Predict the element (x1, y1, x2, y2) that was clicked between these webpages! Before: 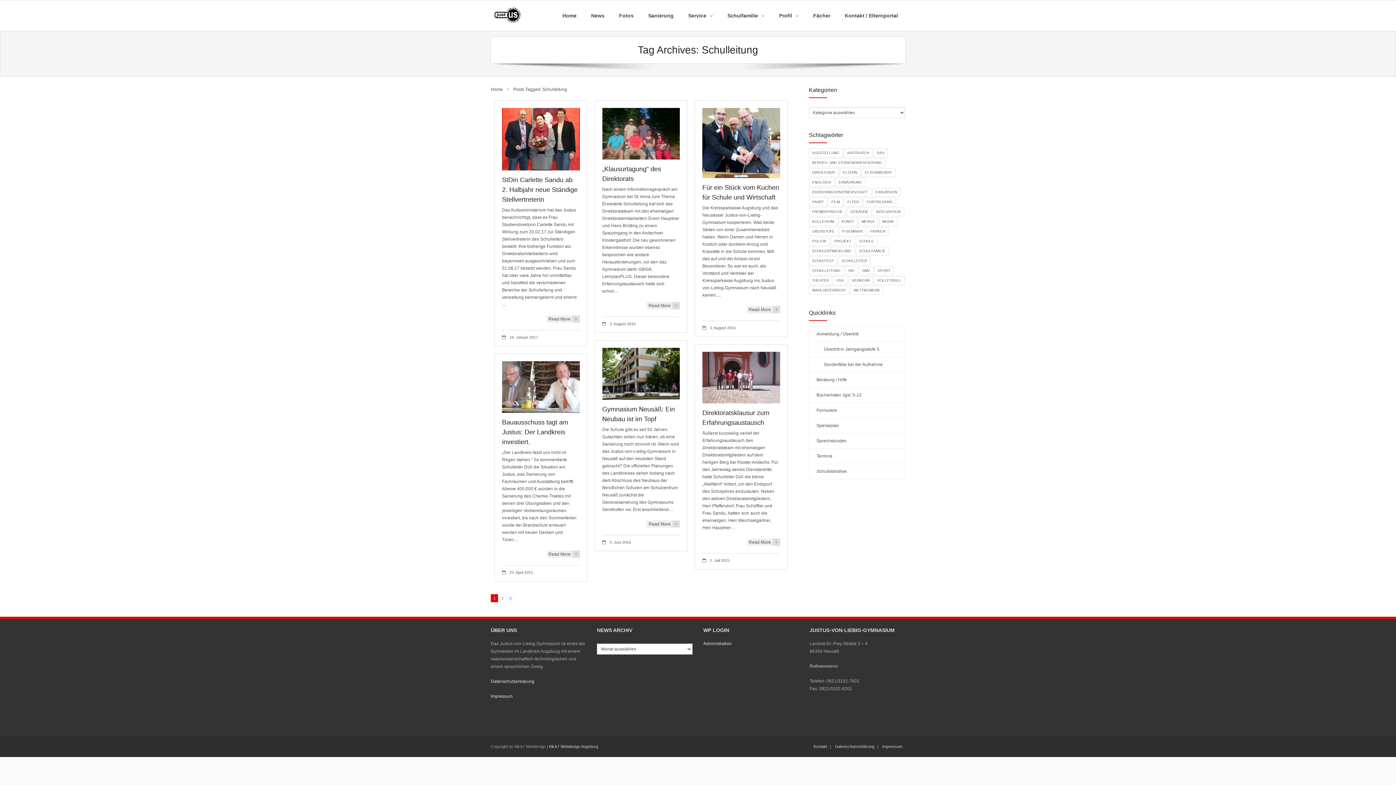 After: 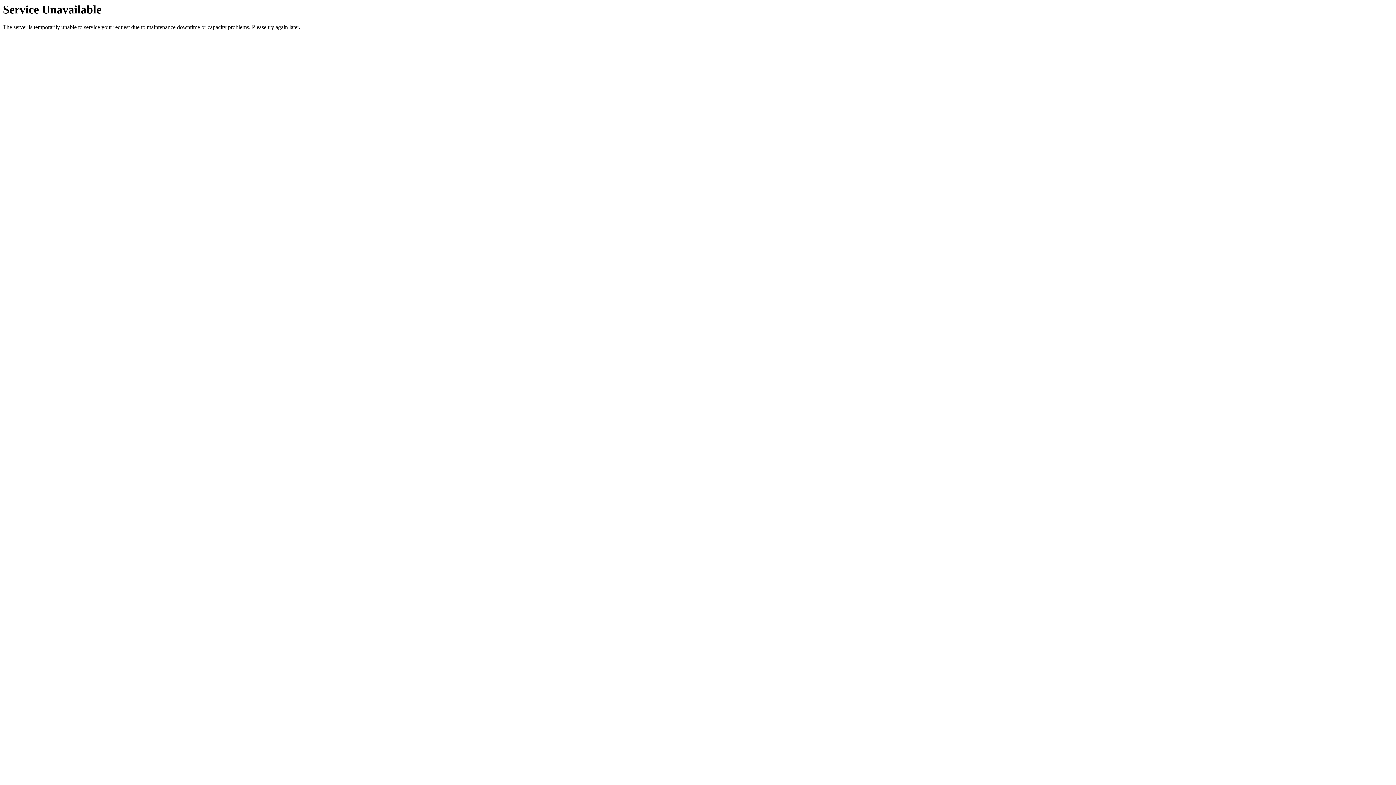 Action: label: Kontakt / Elternportal bbox: (837, 0, 905, 30)